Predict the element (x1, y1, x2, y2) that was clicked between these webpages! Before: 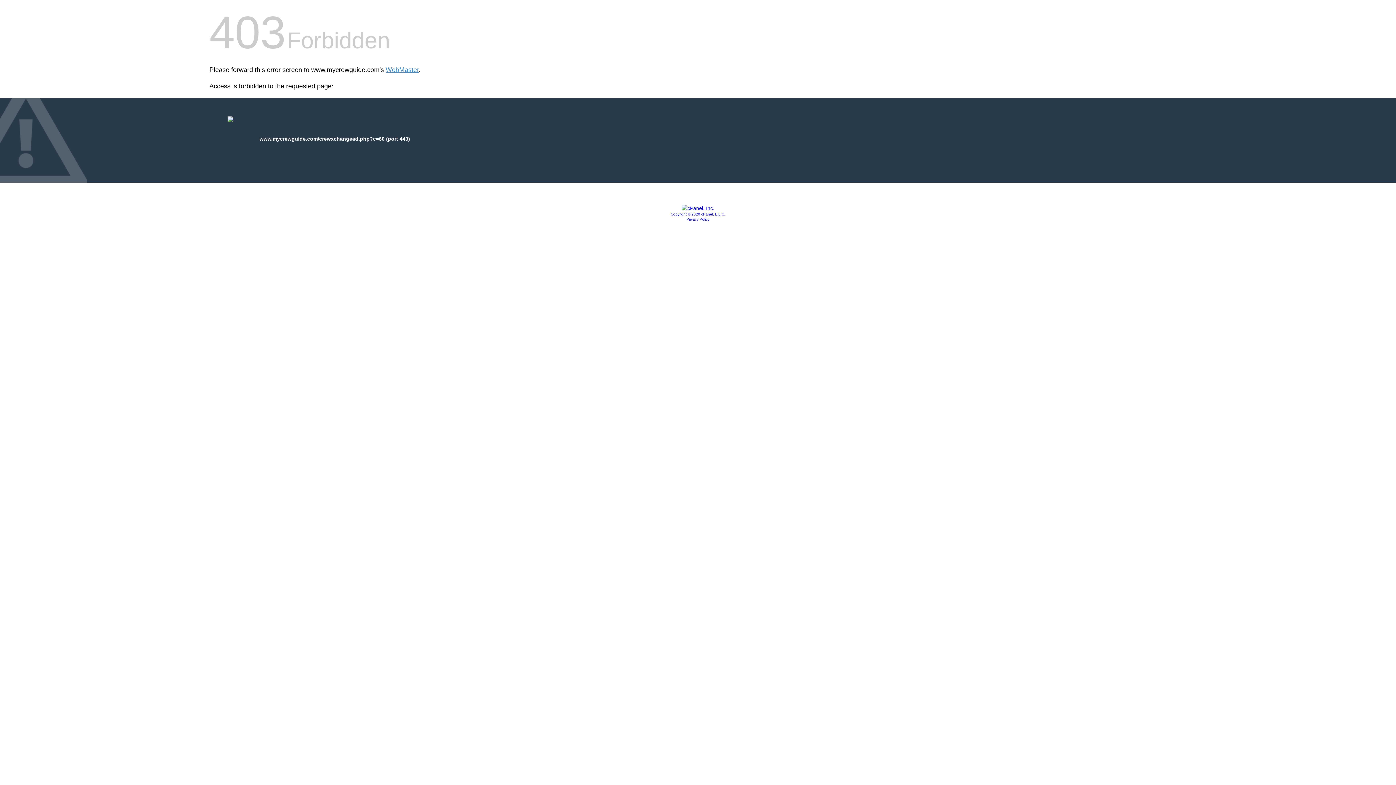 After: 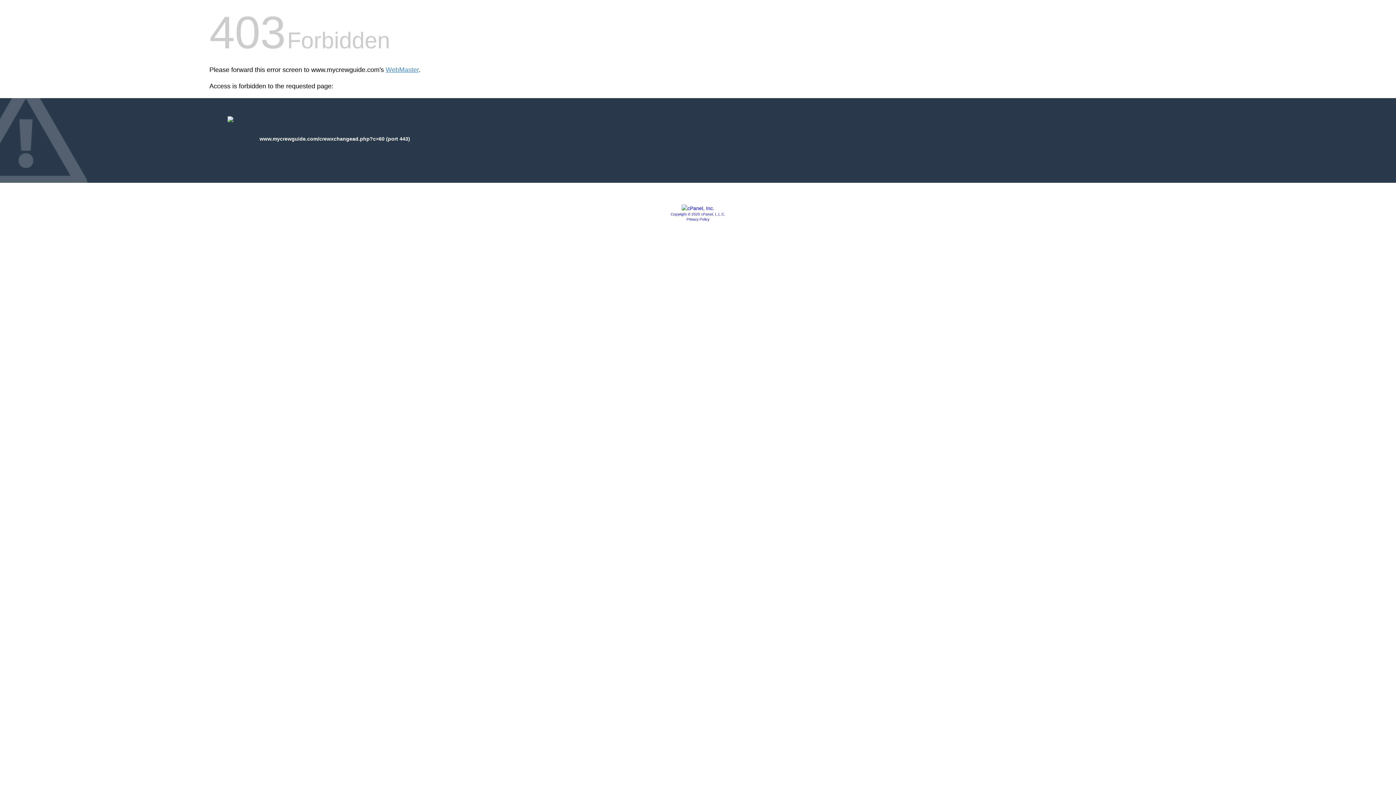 Action: bbox: (681, 205, 714, 211)